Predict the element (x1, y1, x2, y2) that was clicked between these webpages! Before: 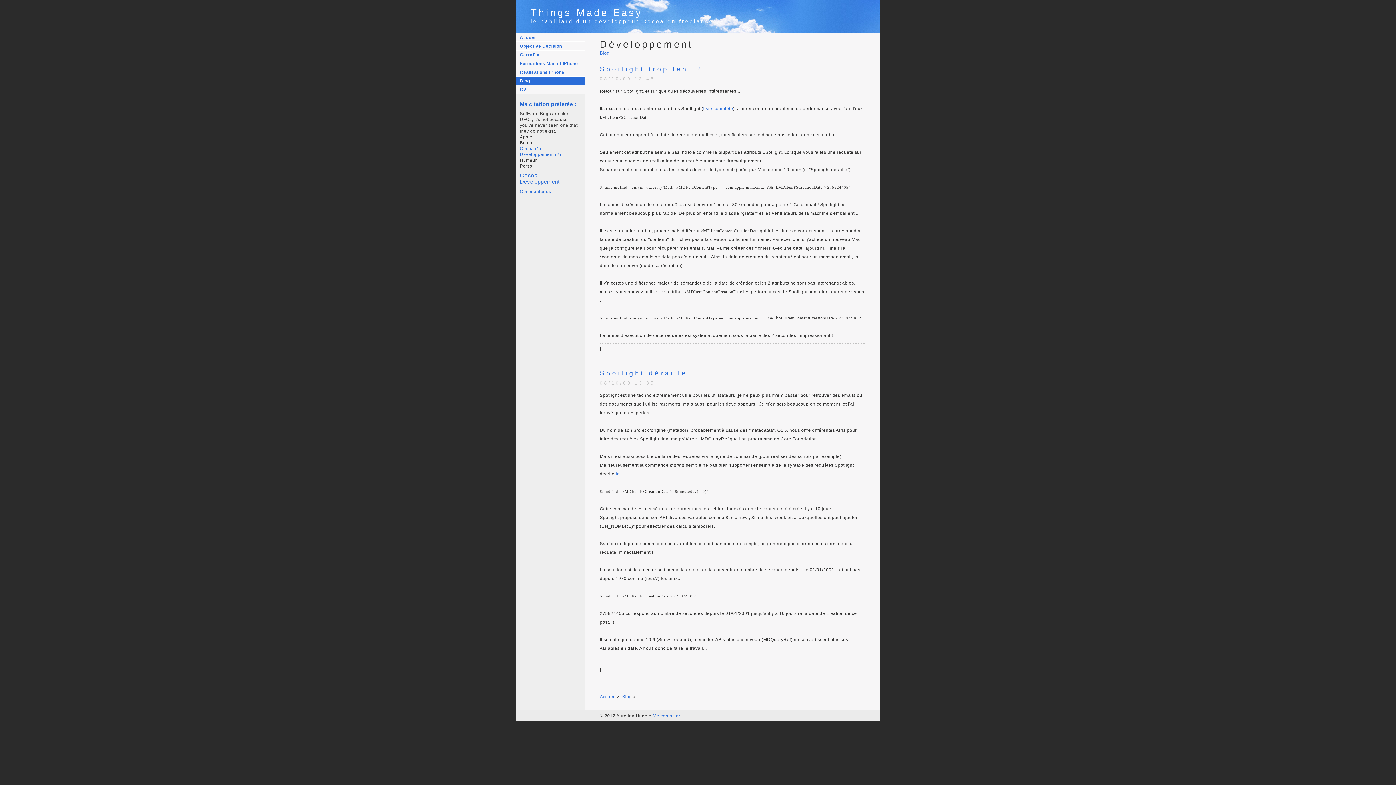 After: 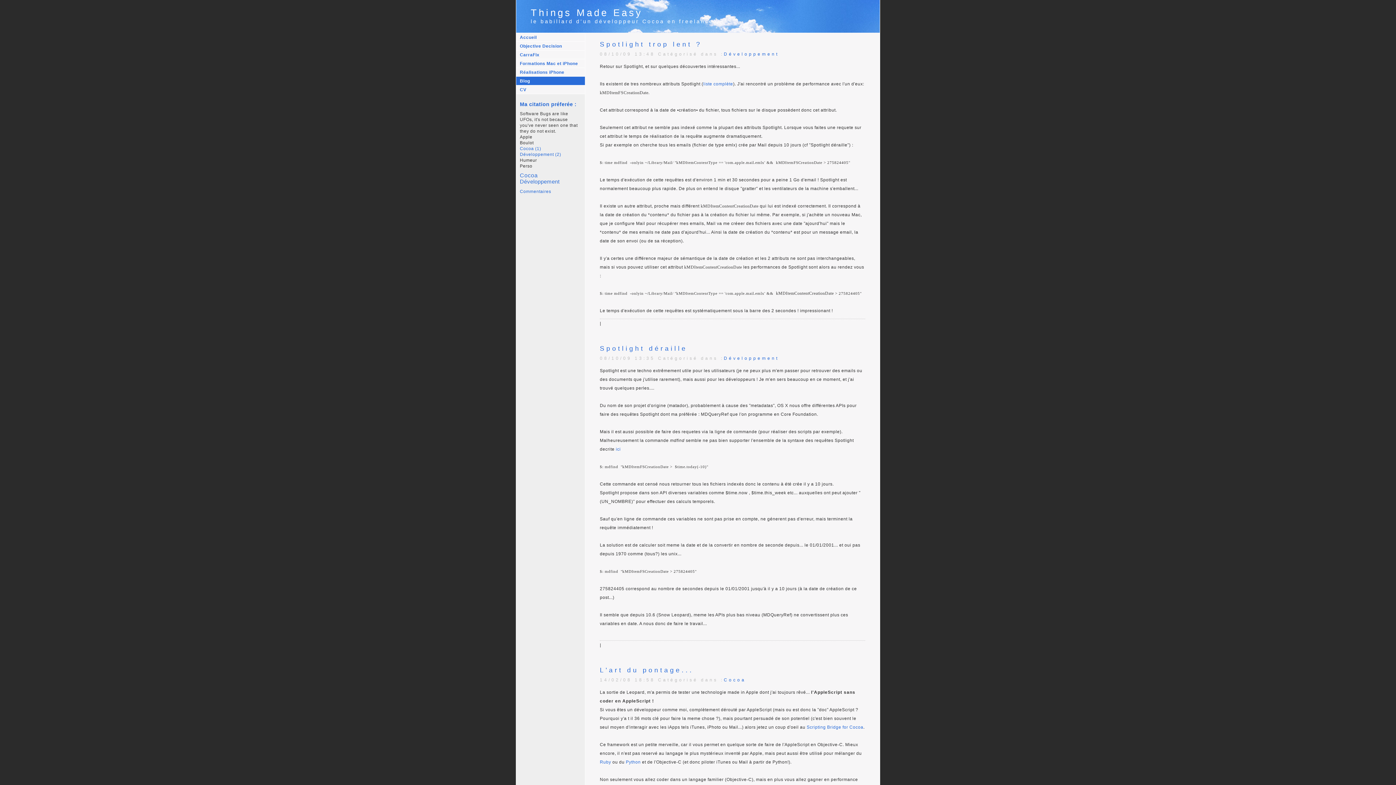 Action: label: Blog bbox: (600, 50, 609, 55)